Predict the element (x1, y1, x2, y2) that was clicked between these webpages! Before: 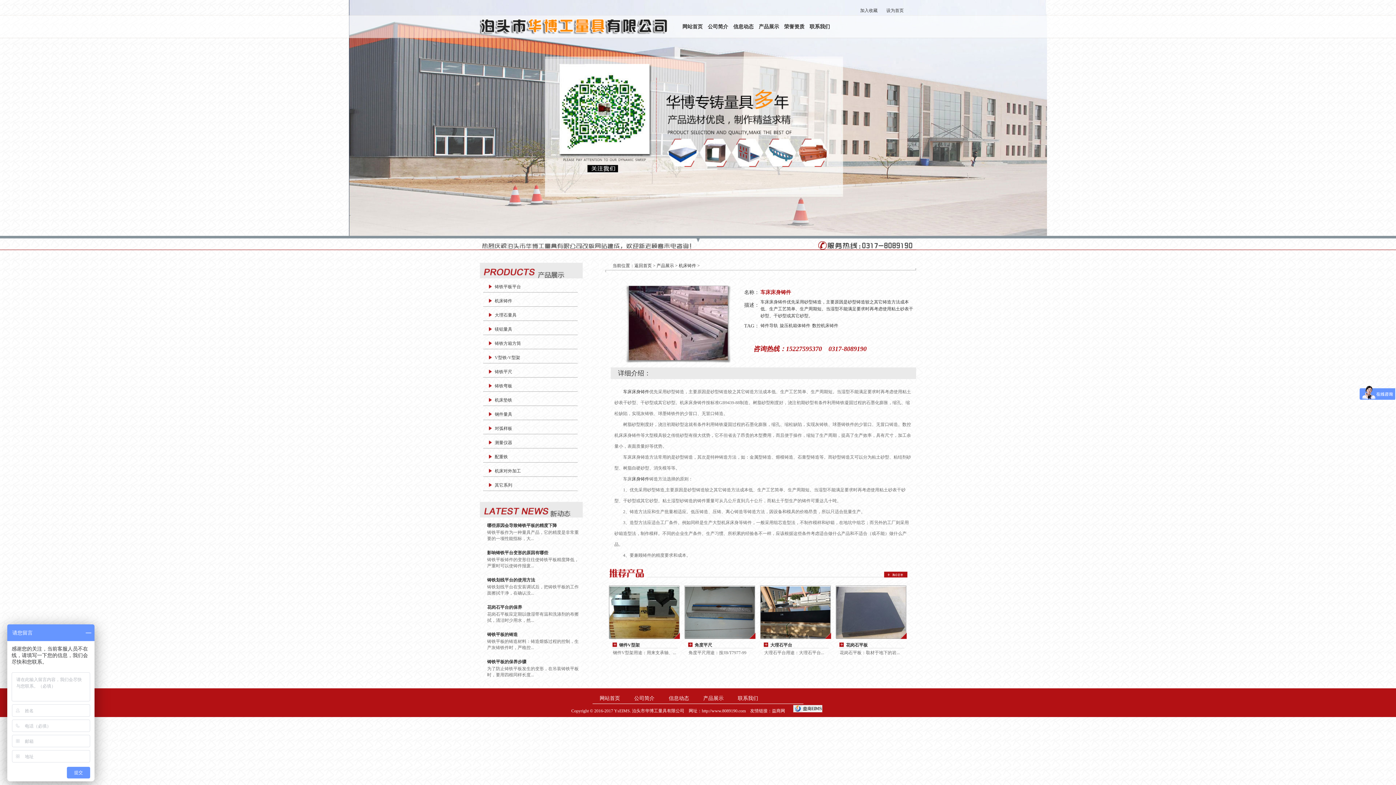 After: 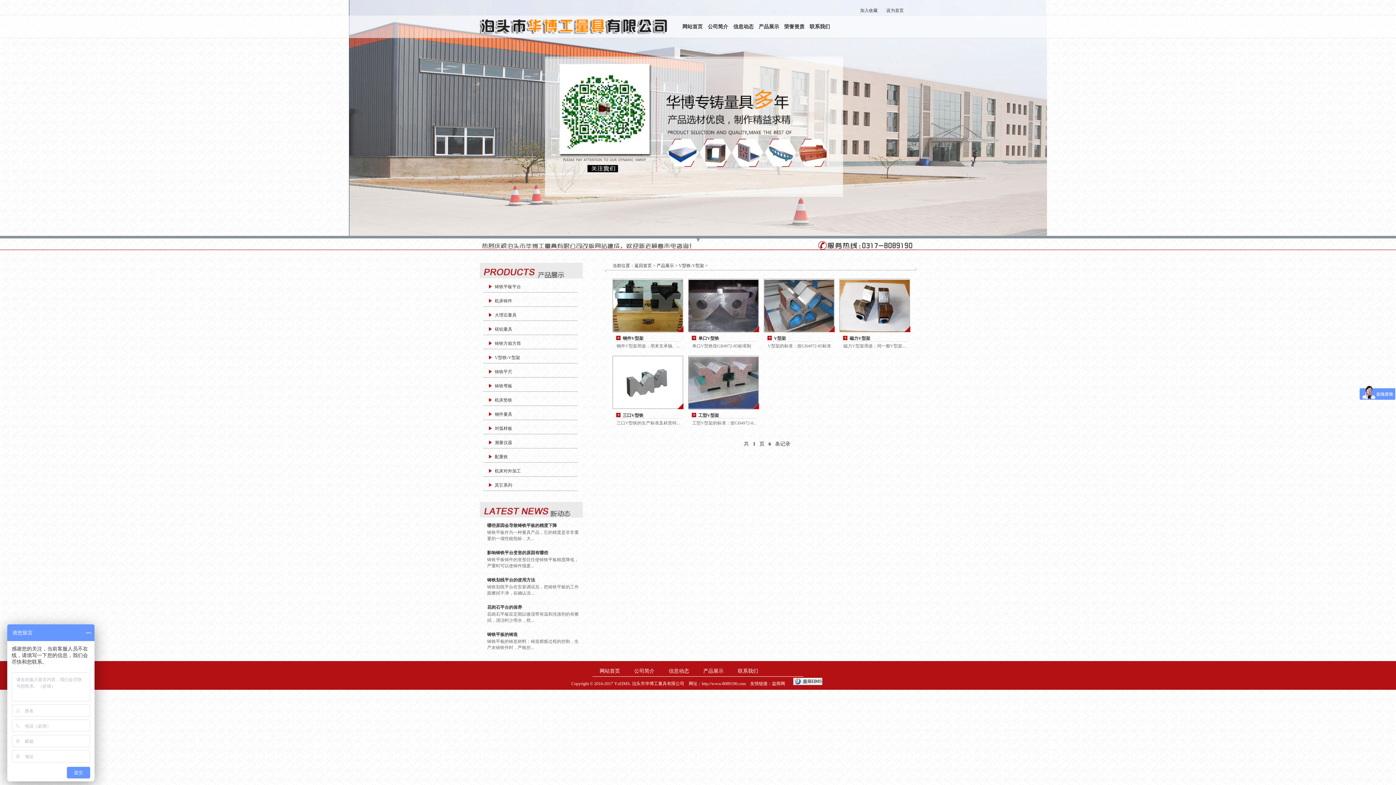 Action: label: V型铁-V型架 bbox: (494, 355, 520, 360)